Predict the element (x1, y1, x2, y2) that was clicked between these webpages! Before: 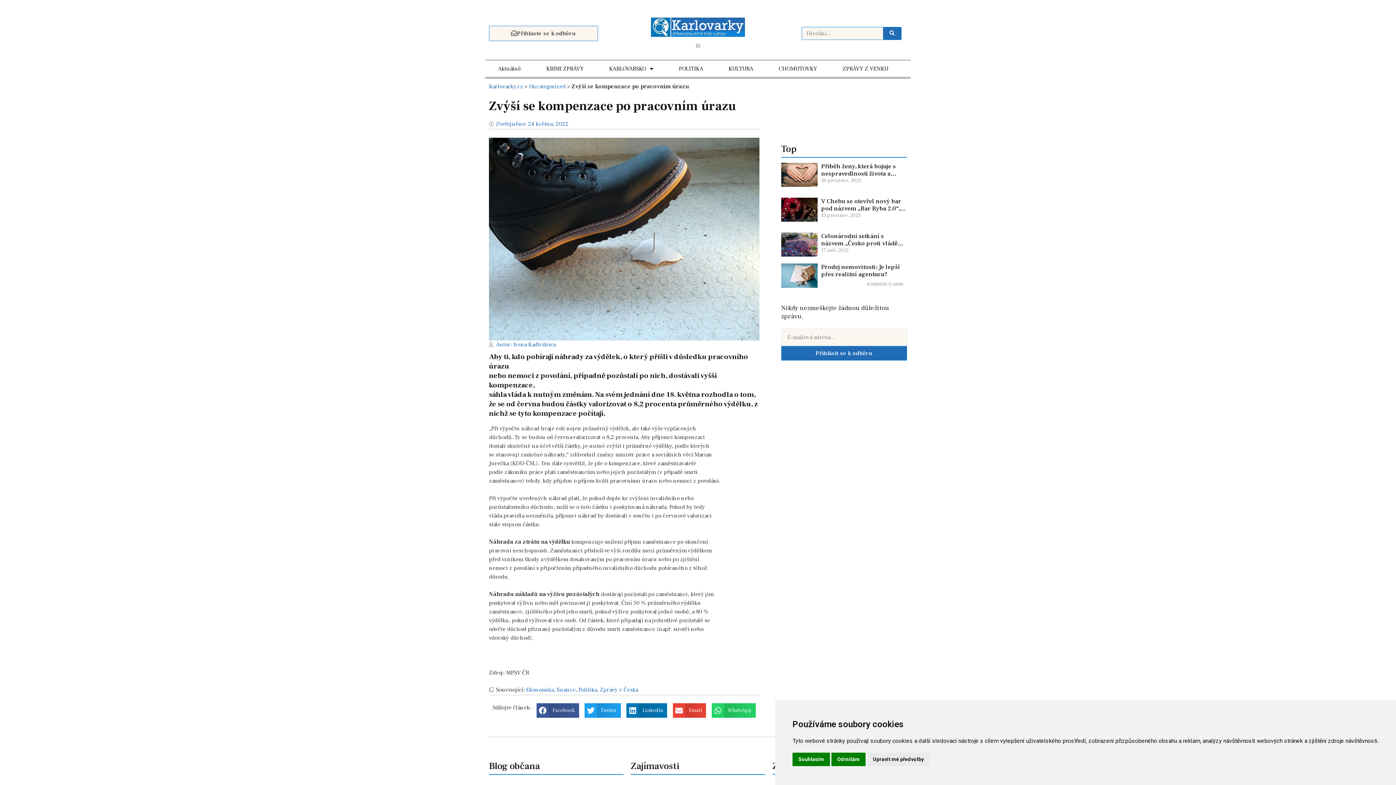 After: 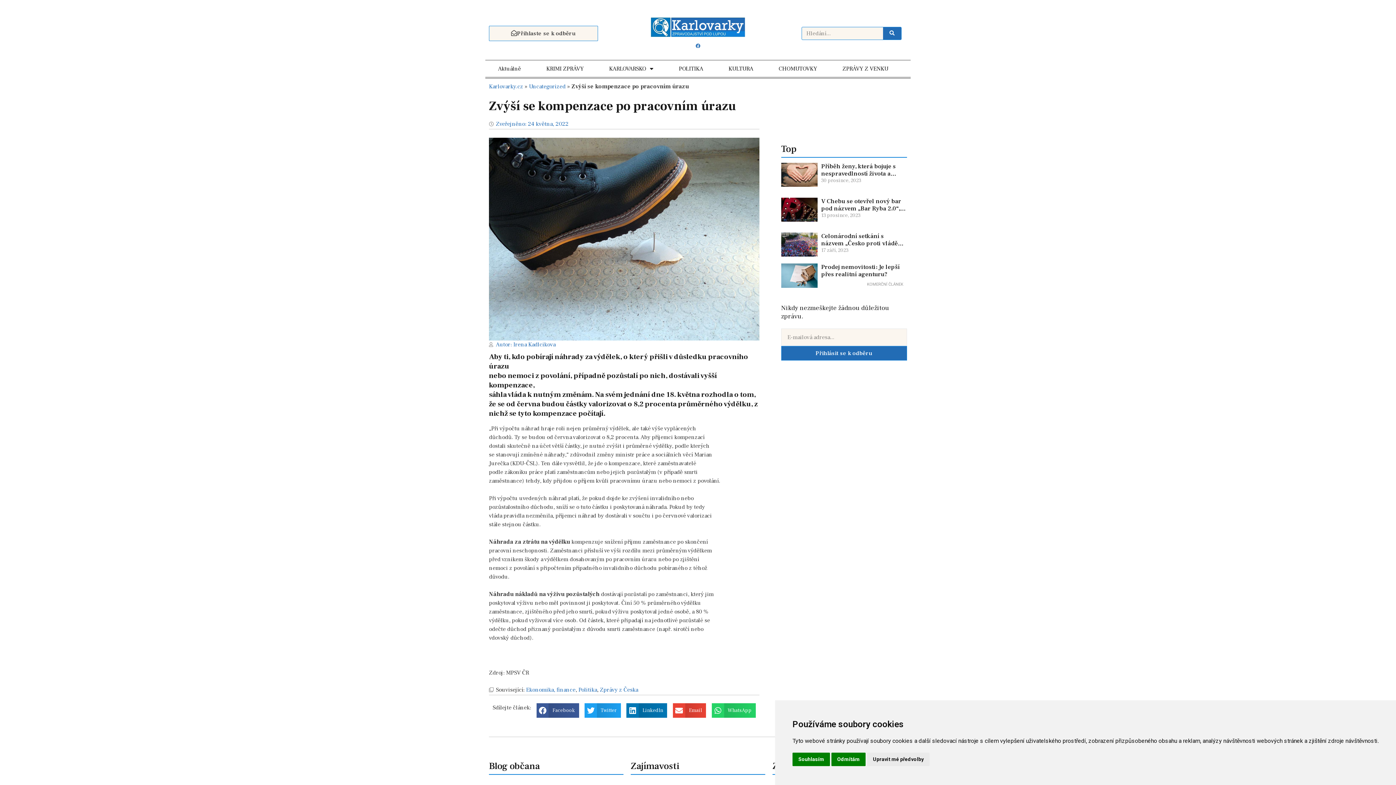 Action: bbox: (694, 42, 701, 49) label: Facebook